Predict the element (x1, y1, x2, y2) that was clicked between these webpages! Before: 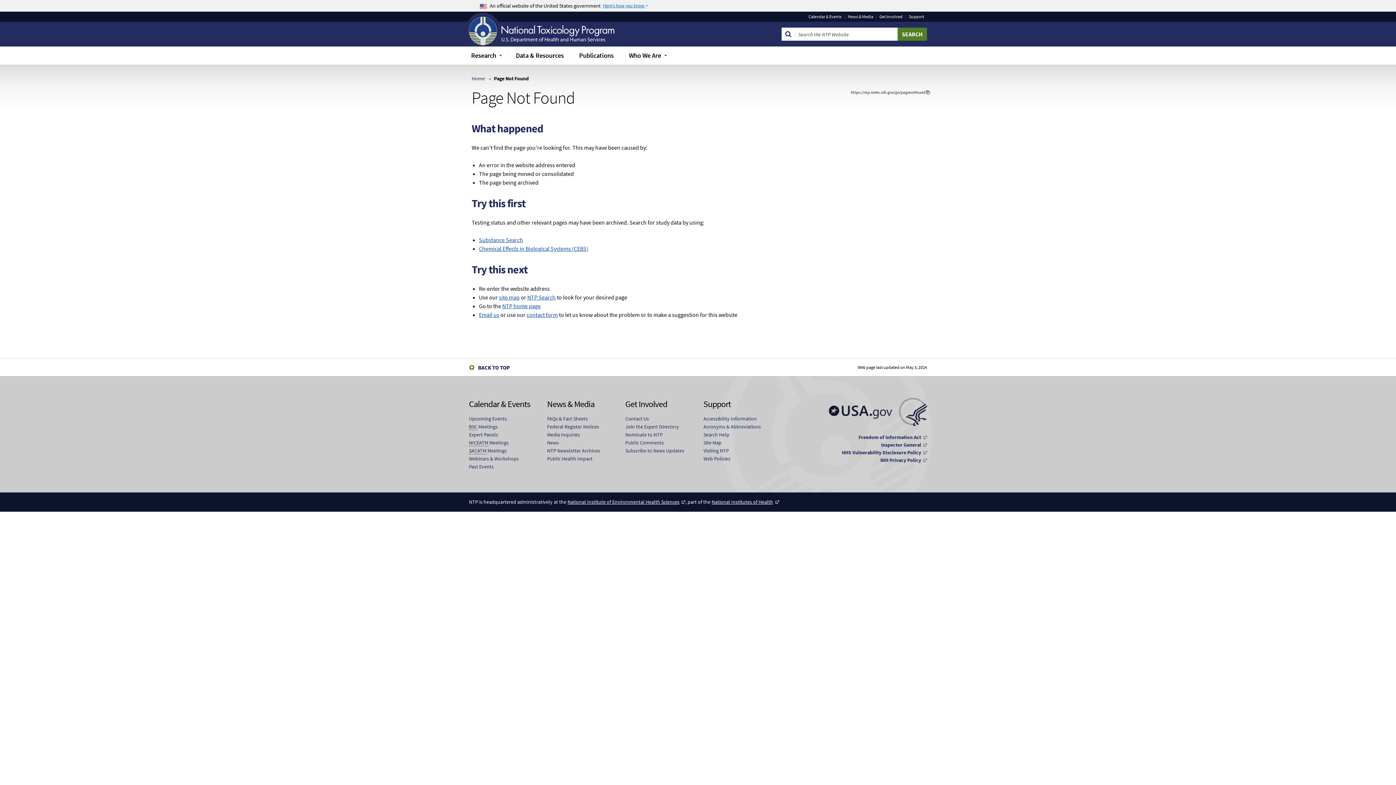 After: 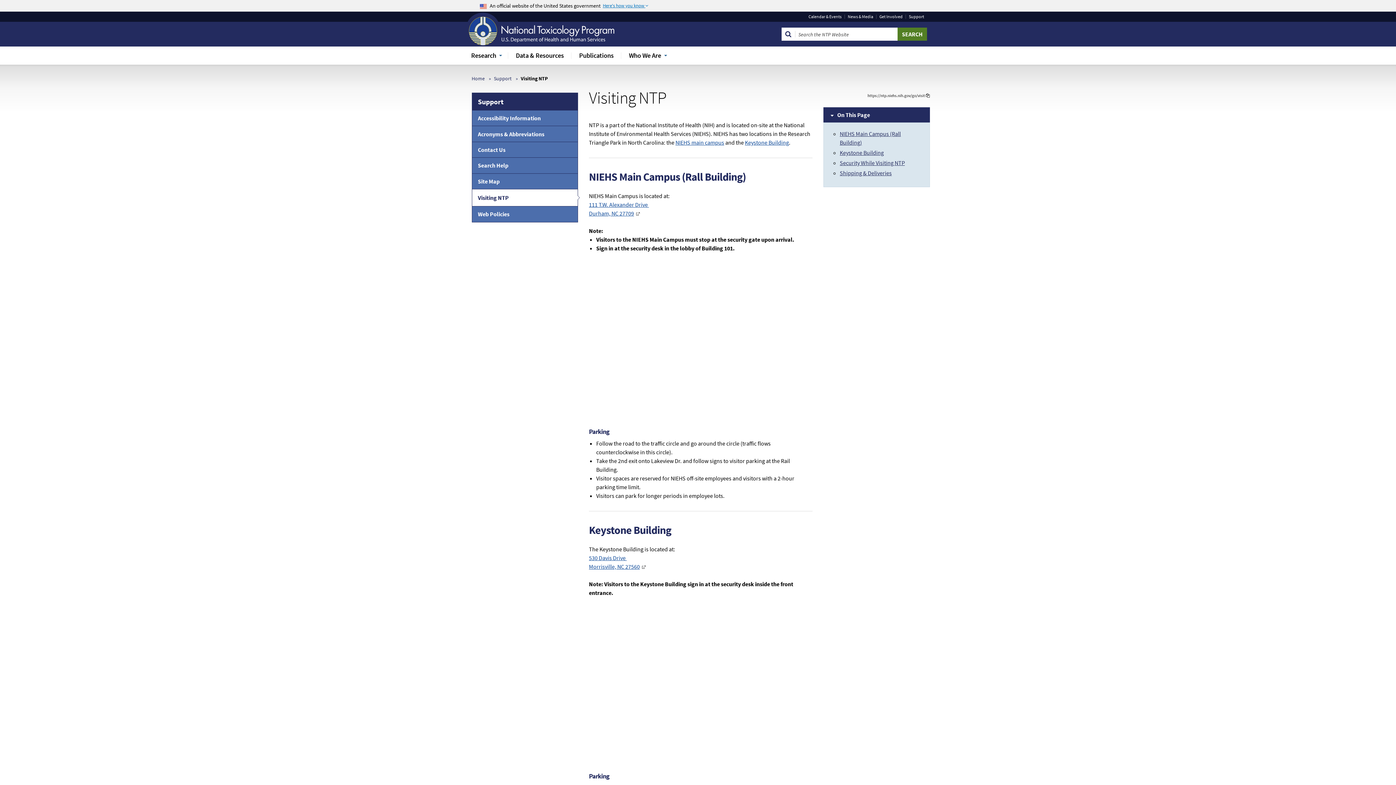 Action: label: Visiting NTP bbox: (703, 446, 729, 454)